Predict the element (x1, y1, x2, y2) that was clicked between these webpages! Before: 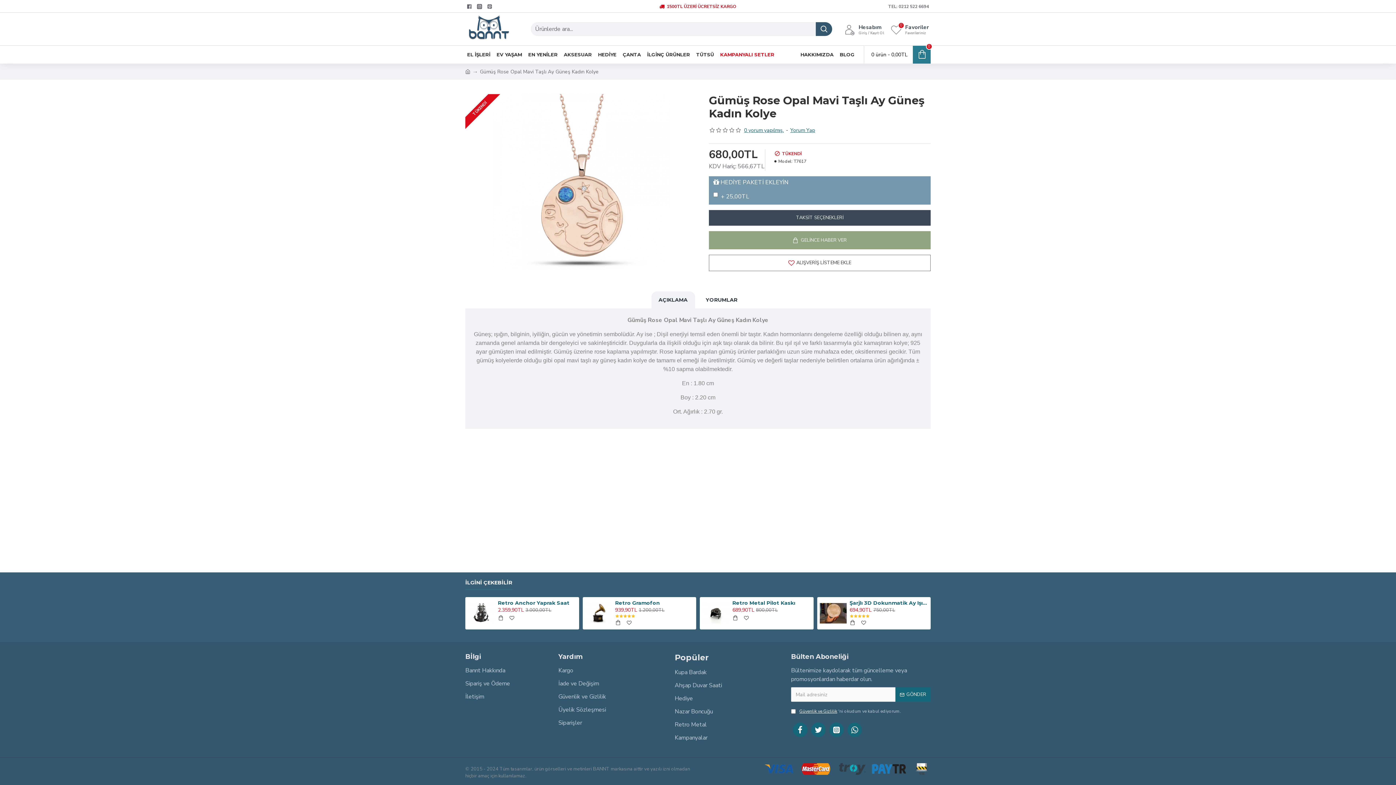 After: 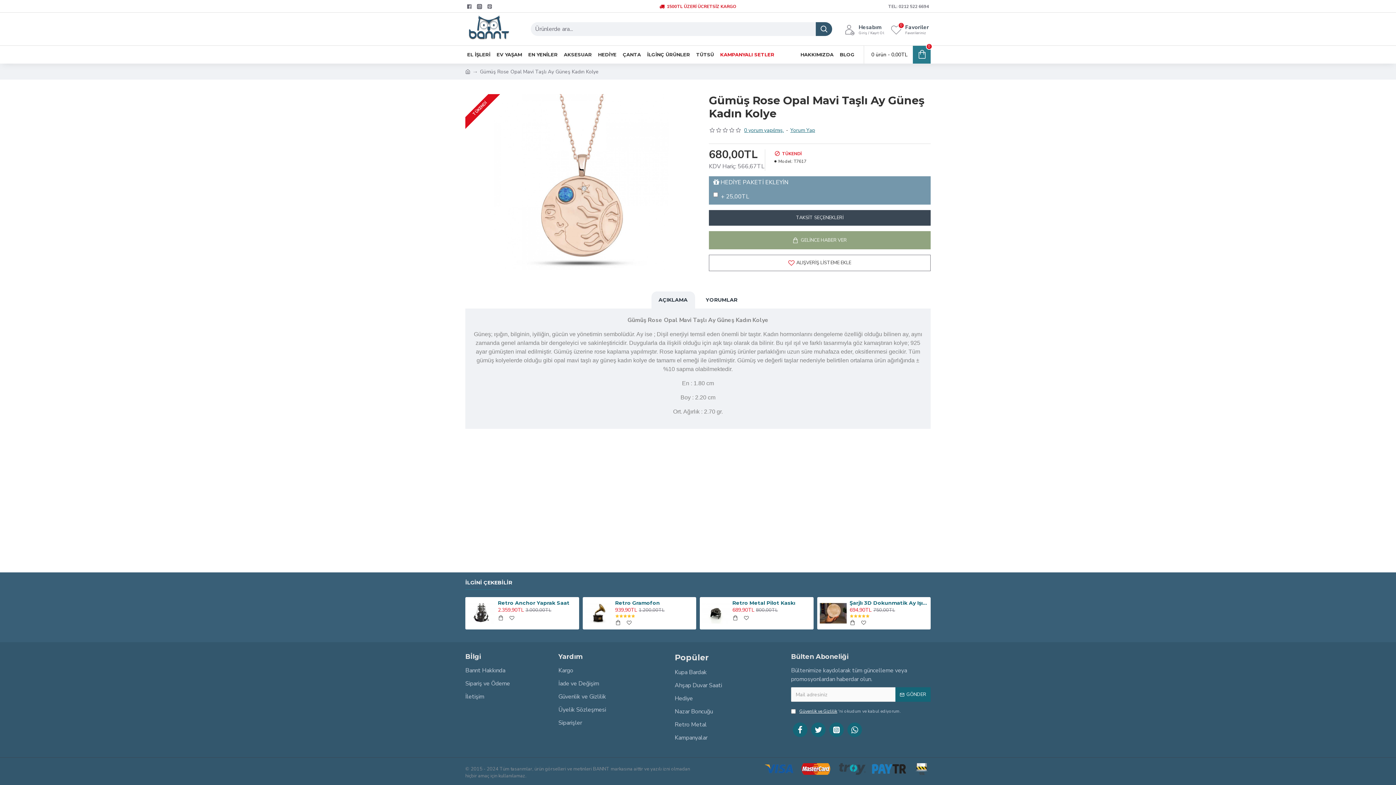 Action: bbox: (657, 0, 738, 12) label: 1500TL ÜZERİ ÜCRETSİZ KARGO